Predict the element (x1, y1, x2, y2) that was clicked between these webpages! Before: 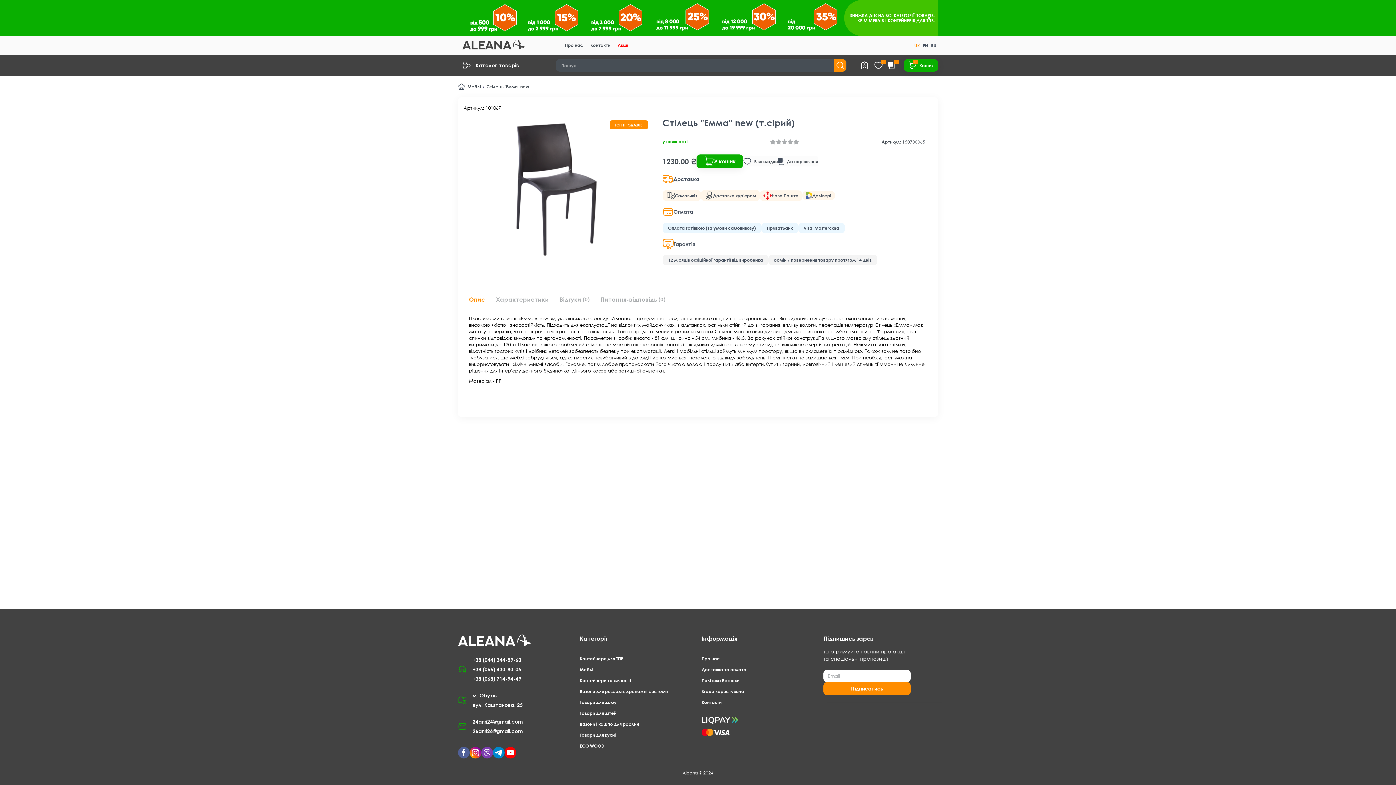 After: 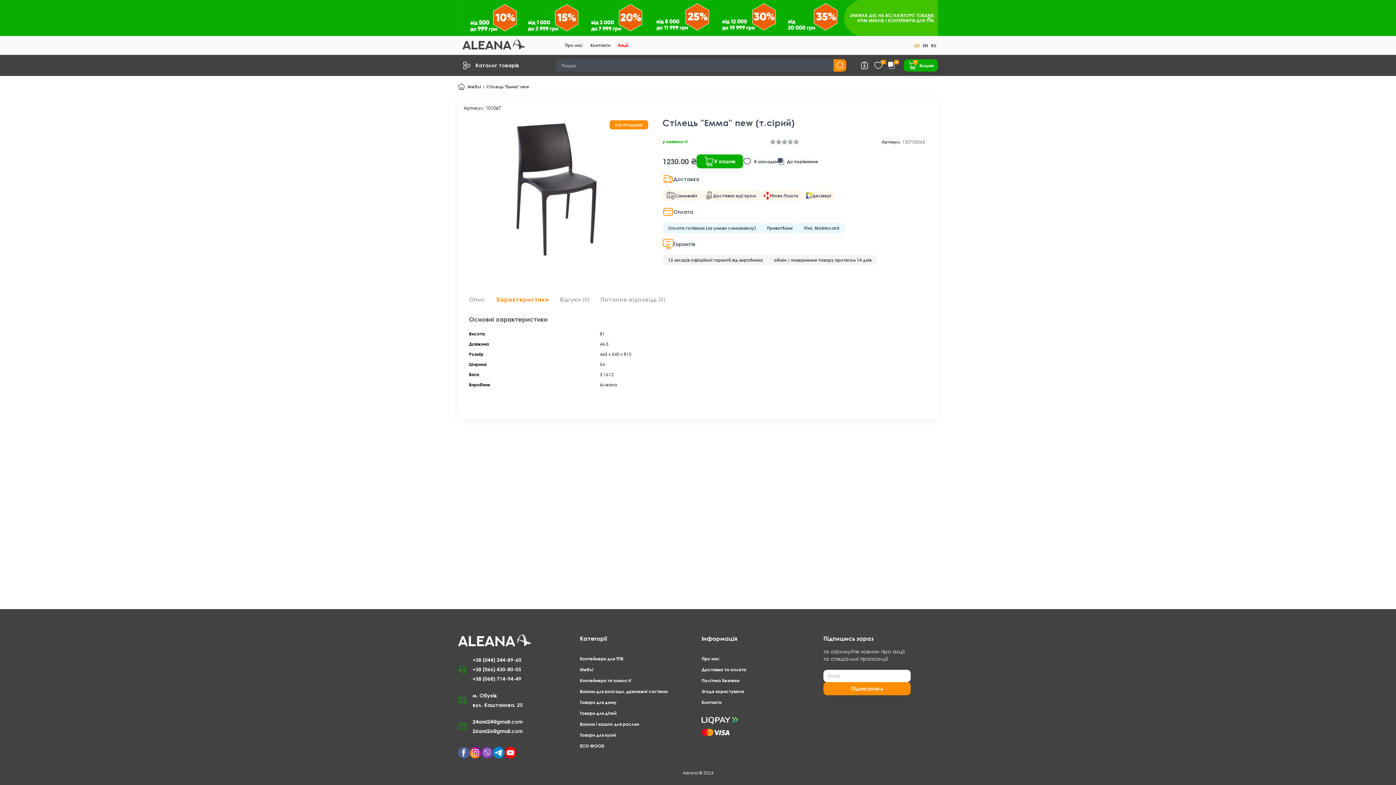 Action: bbox: (496, 295, 549, 303) label: Характеристики